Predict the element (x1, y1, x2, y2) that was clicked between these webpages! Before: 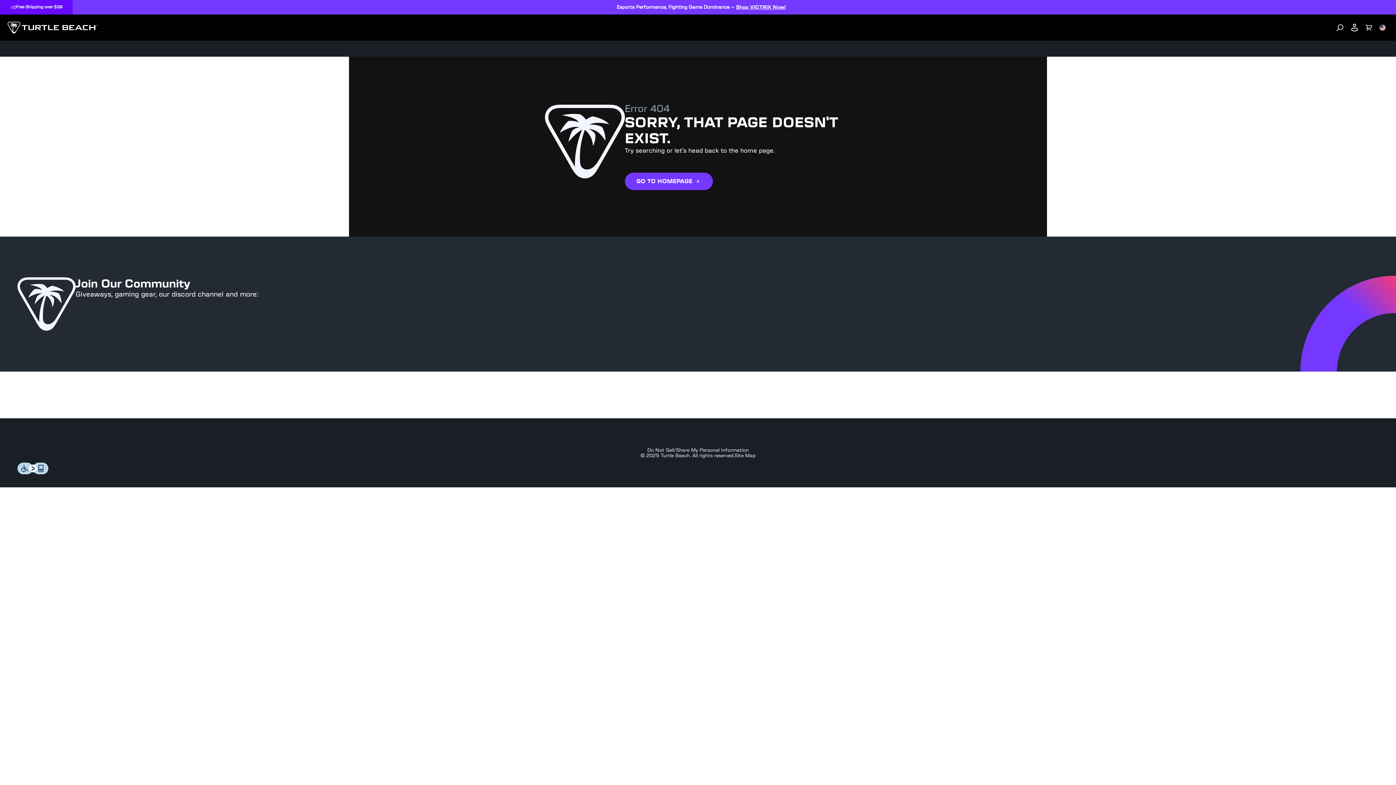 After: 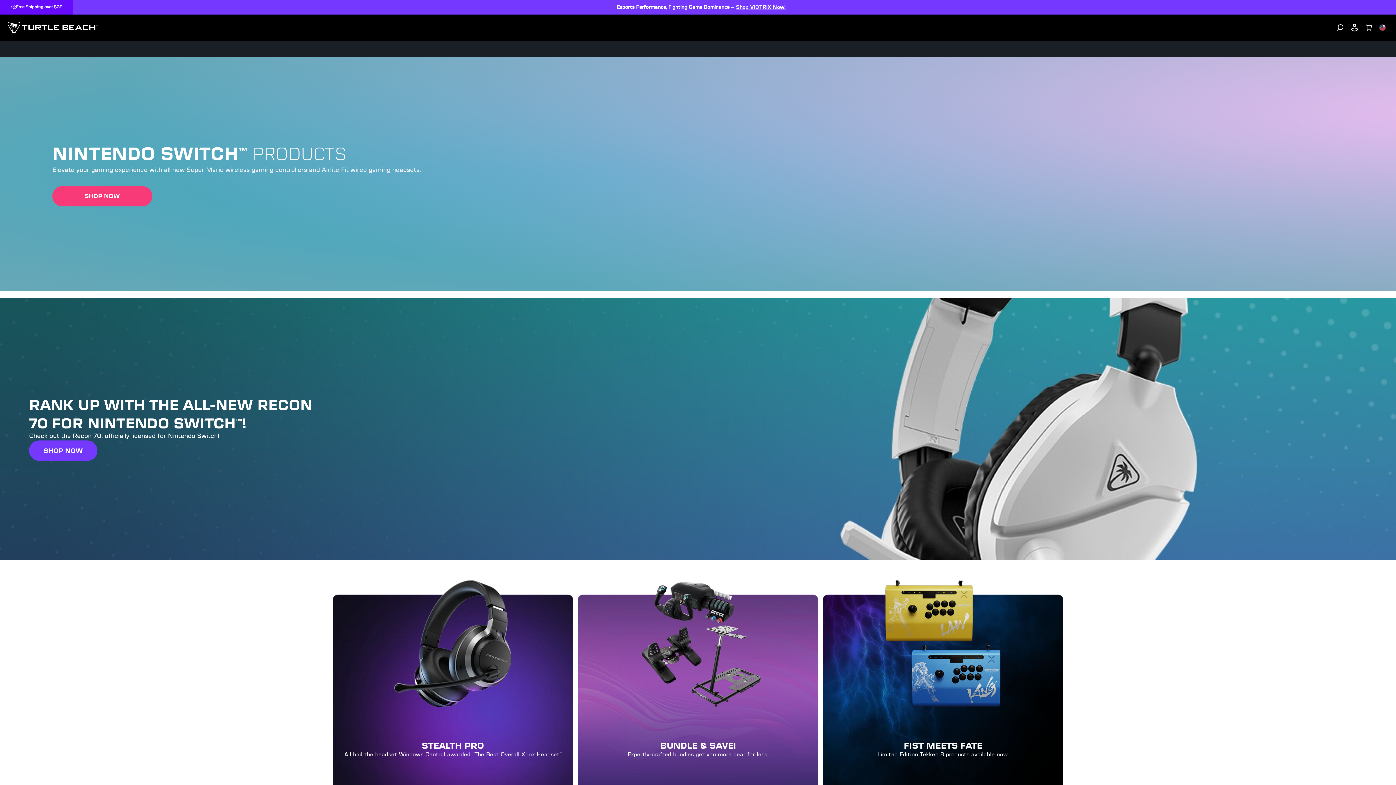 Action: label: Logo bbox: (7, 21, 97, 33)